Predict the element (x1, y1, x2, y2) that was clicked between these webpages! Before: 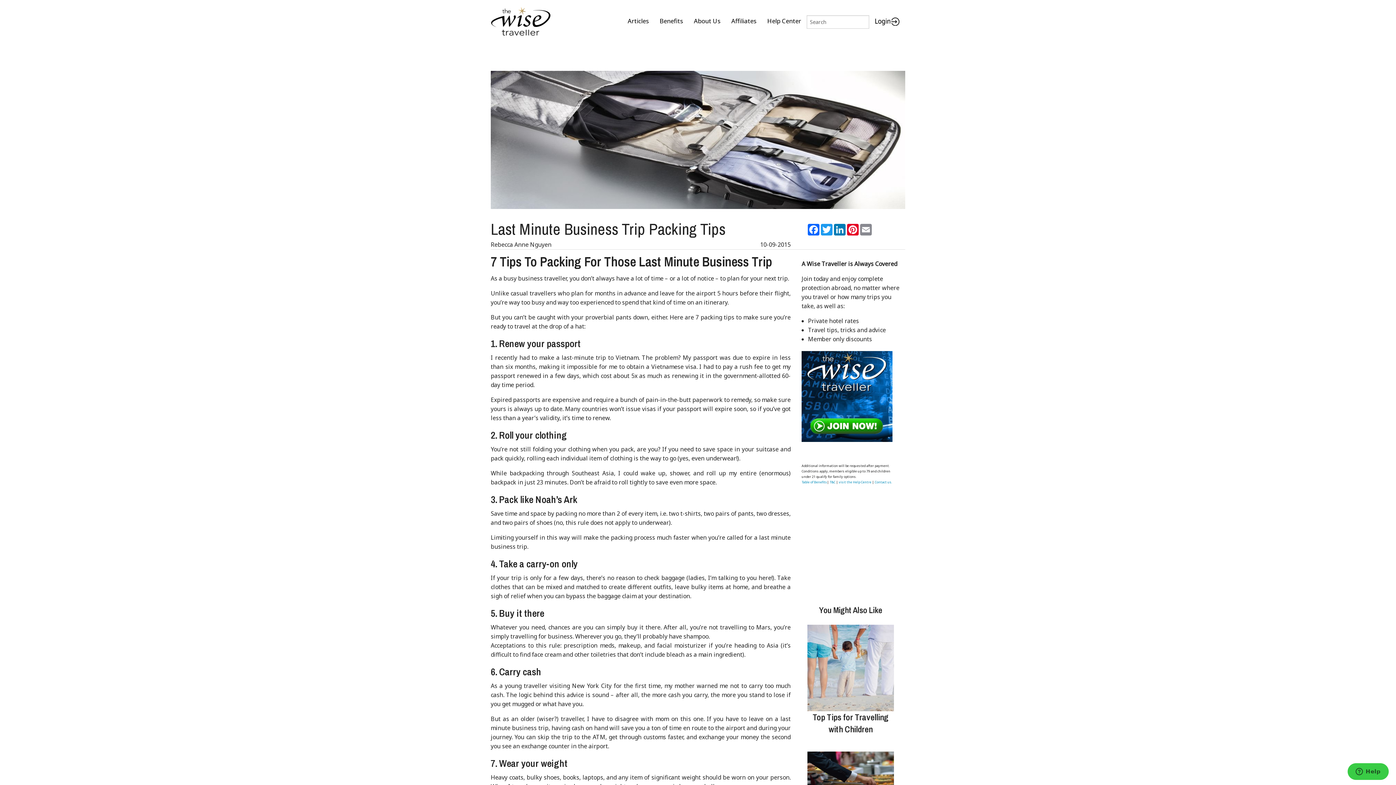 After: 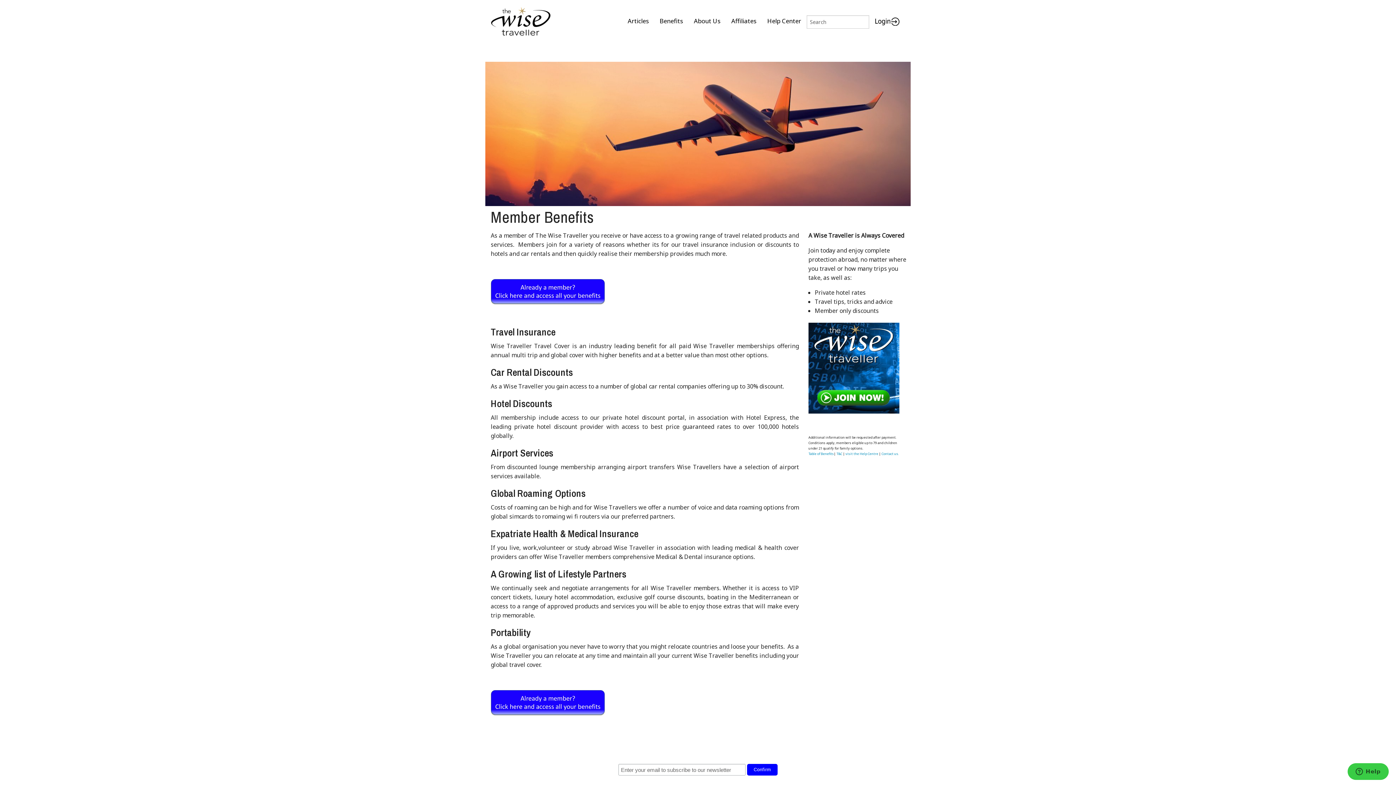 Action: label: Benefits bbox: (654, 12, 688, 29)